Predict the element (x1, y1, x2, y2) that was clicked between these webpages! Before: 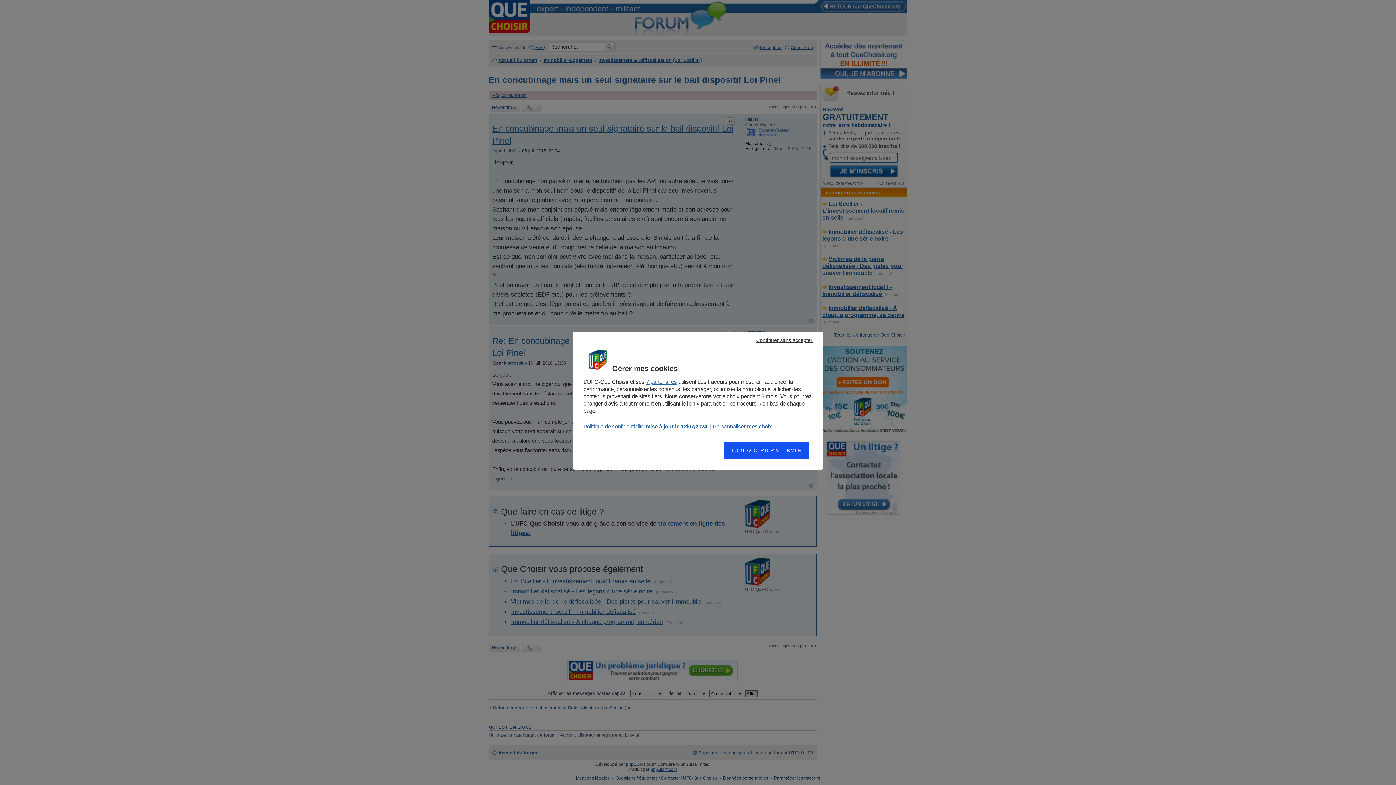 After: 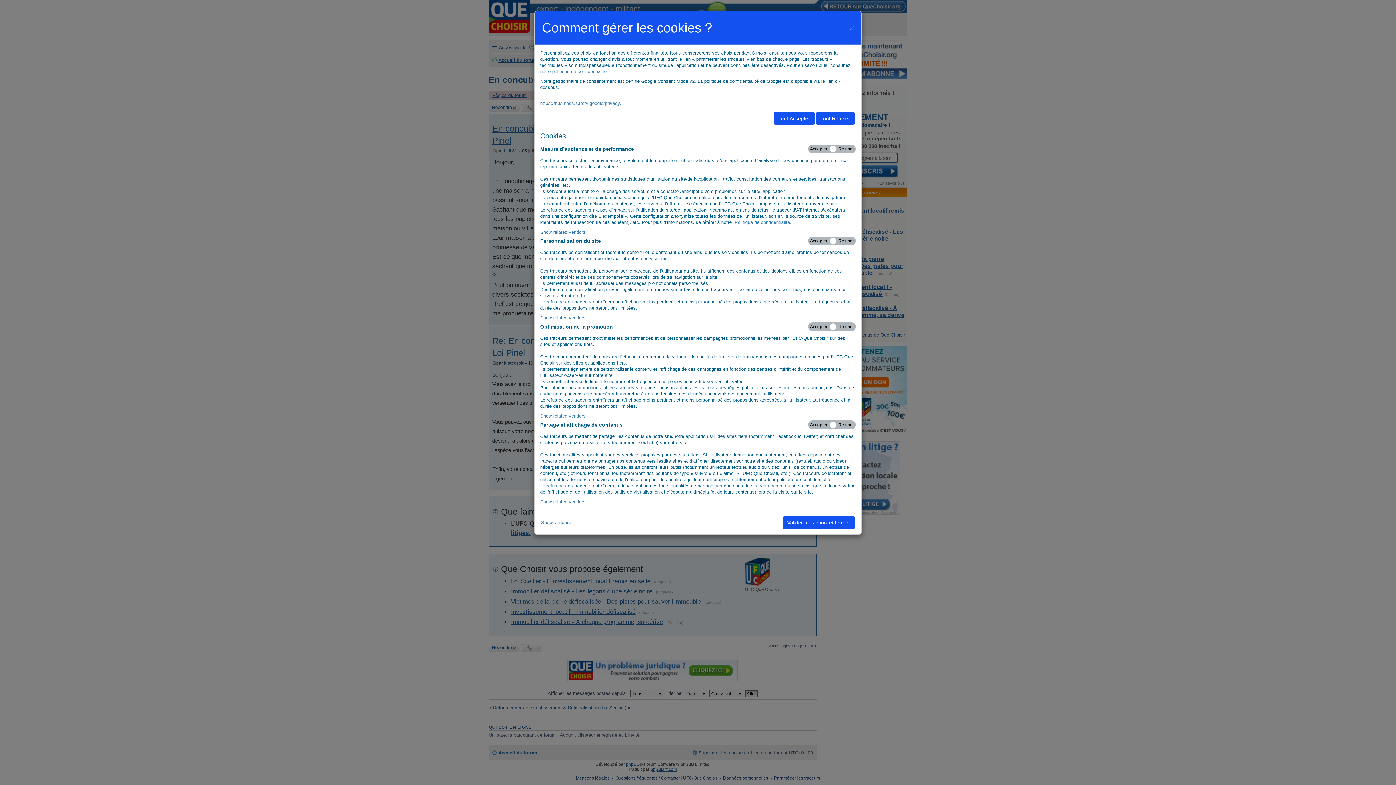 Action: bbox: (713, 423, 772, 429) label:  Personnaliser mes choix